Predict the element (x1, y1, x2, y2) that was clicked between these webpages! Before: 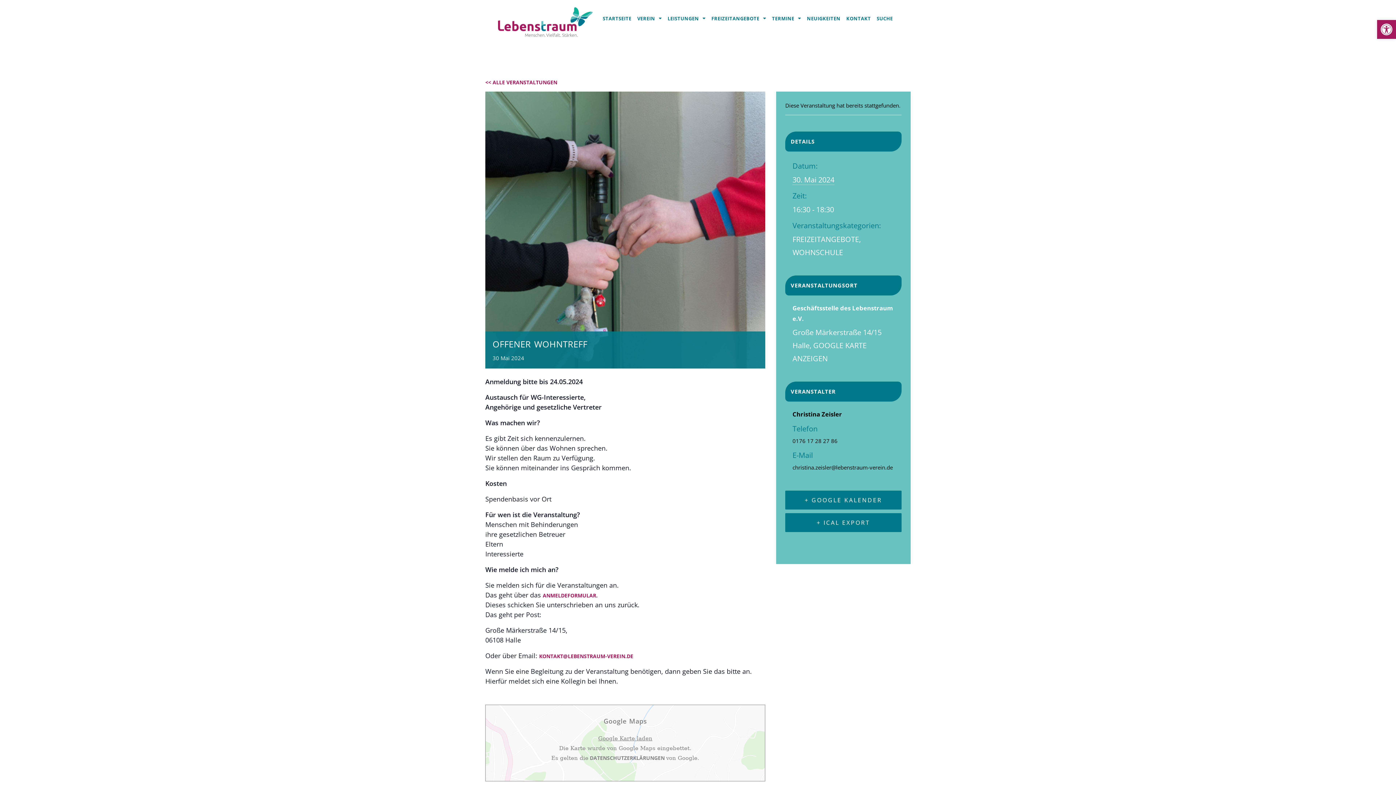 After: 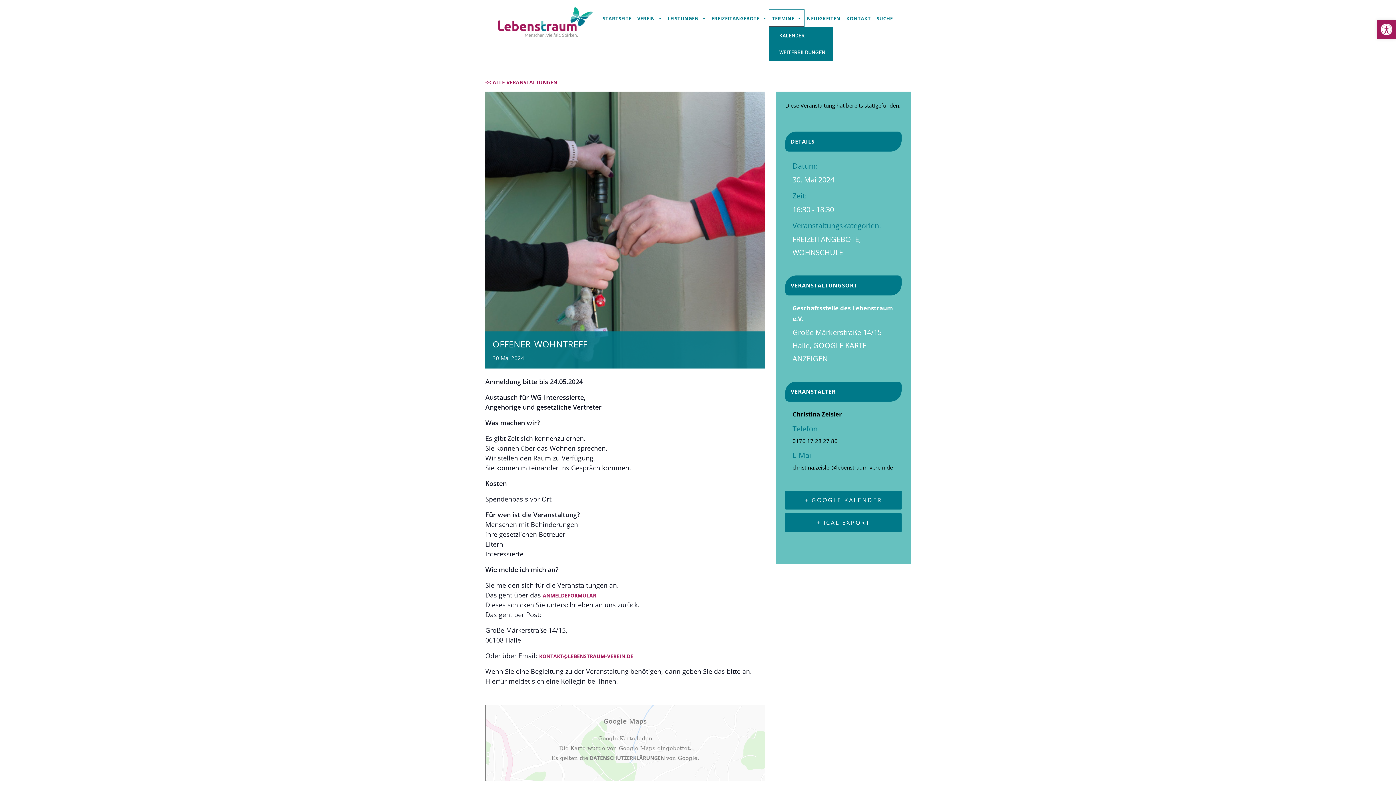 Action: bbox: (769, 9, 804, 27) label: TERMINE